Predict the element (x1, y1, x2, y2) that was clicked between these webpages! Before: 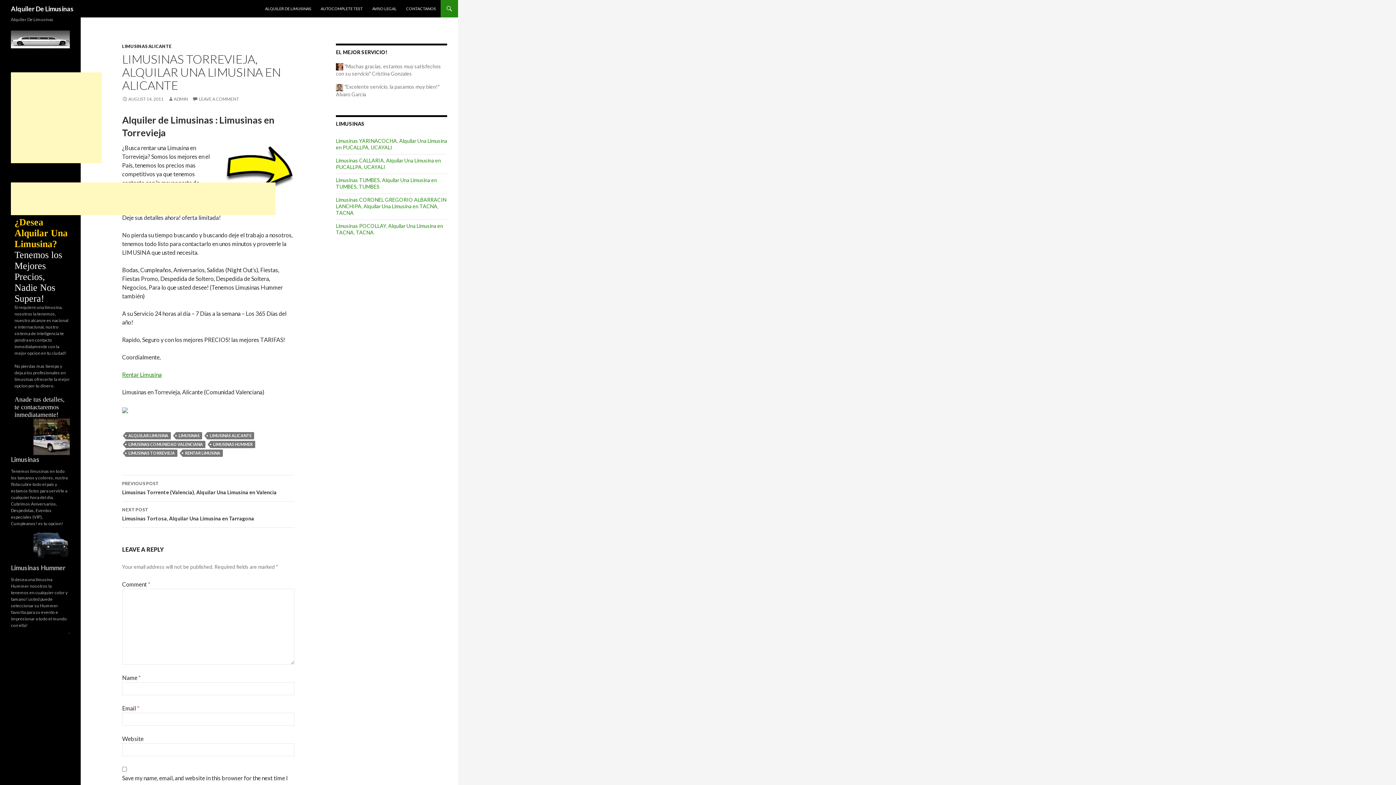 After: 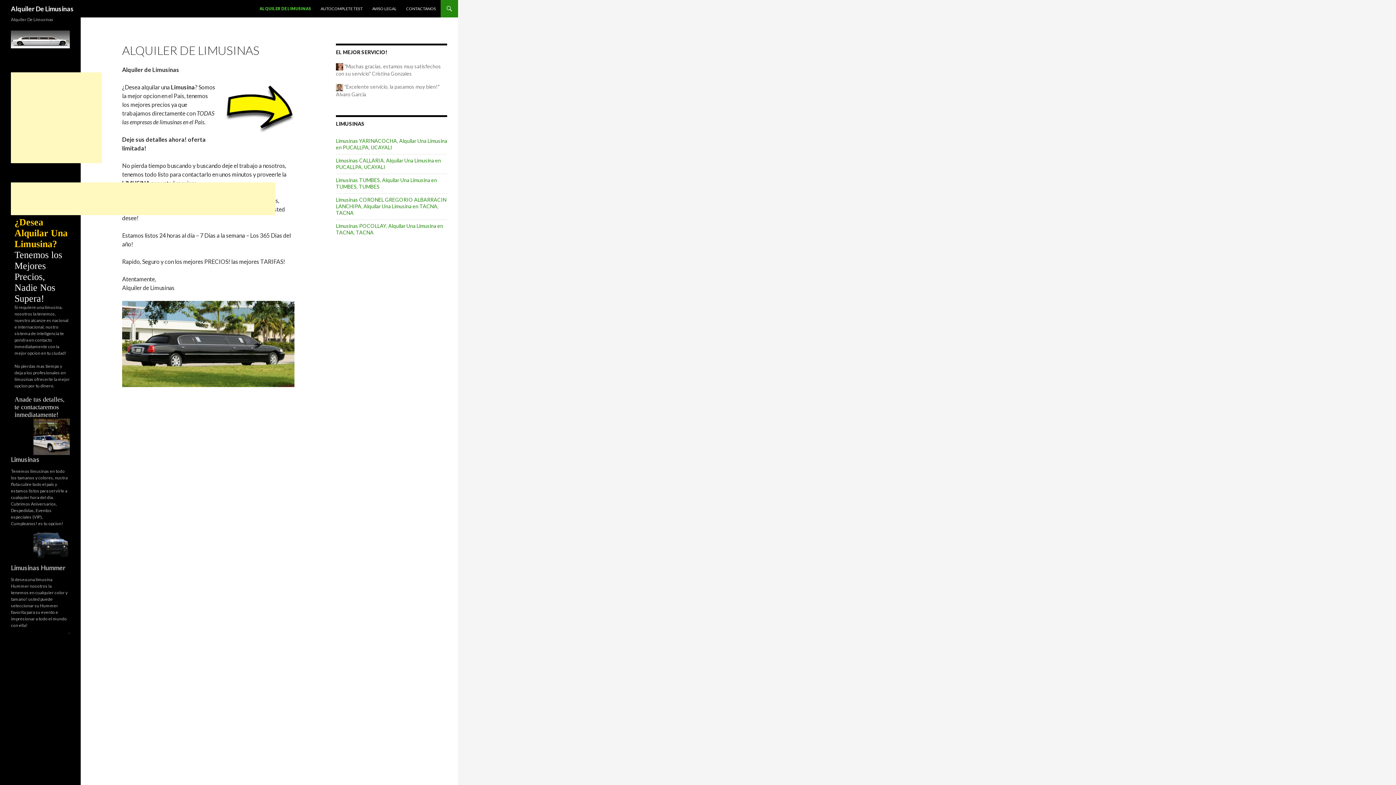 Action: bbox: (260, 0, 315, 17) label: ALQUILER DE LIMUSINAS